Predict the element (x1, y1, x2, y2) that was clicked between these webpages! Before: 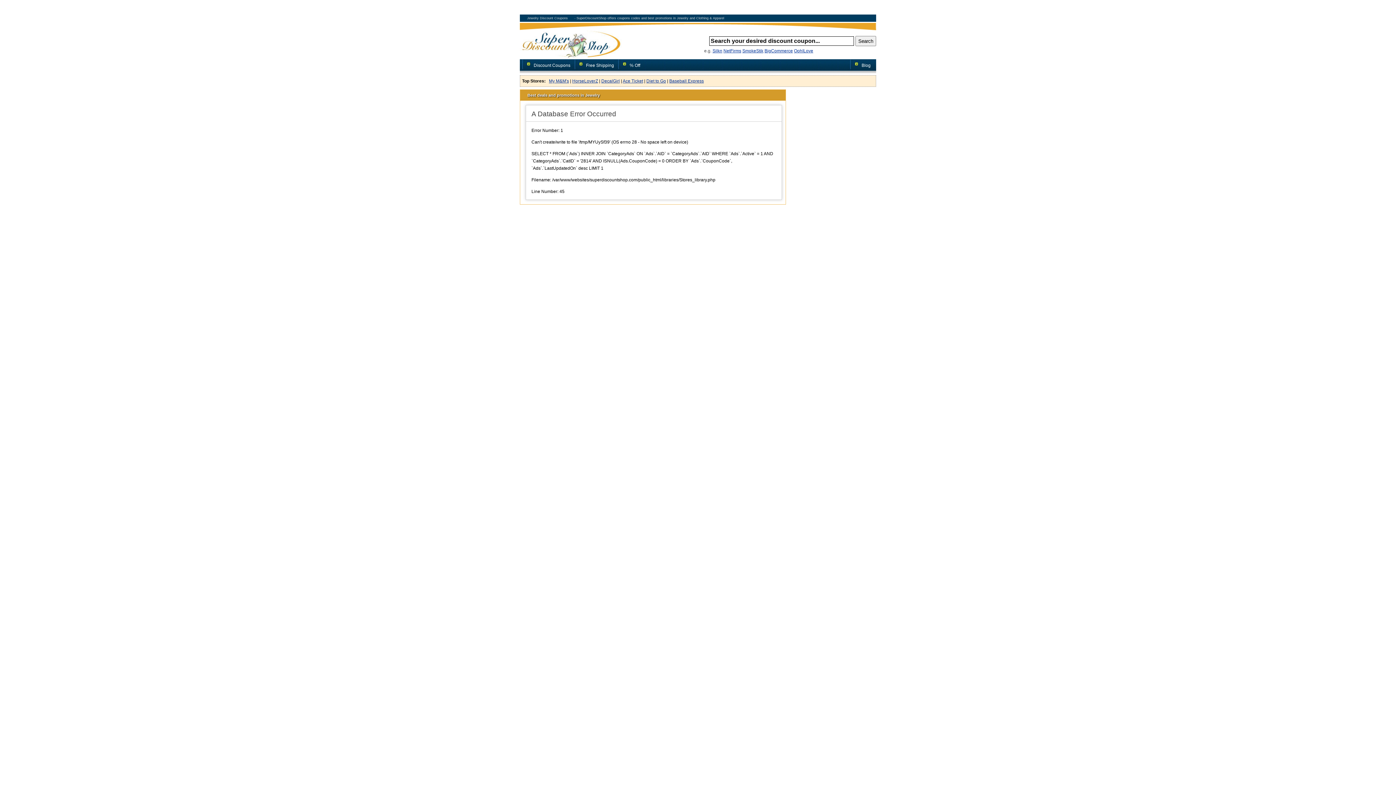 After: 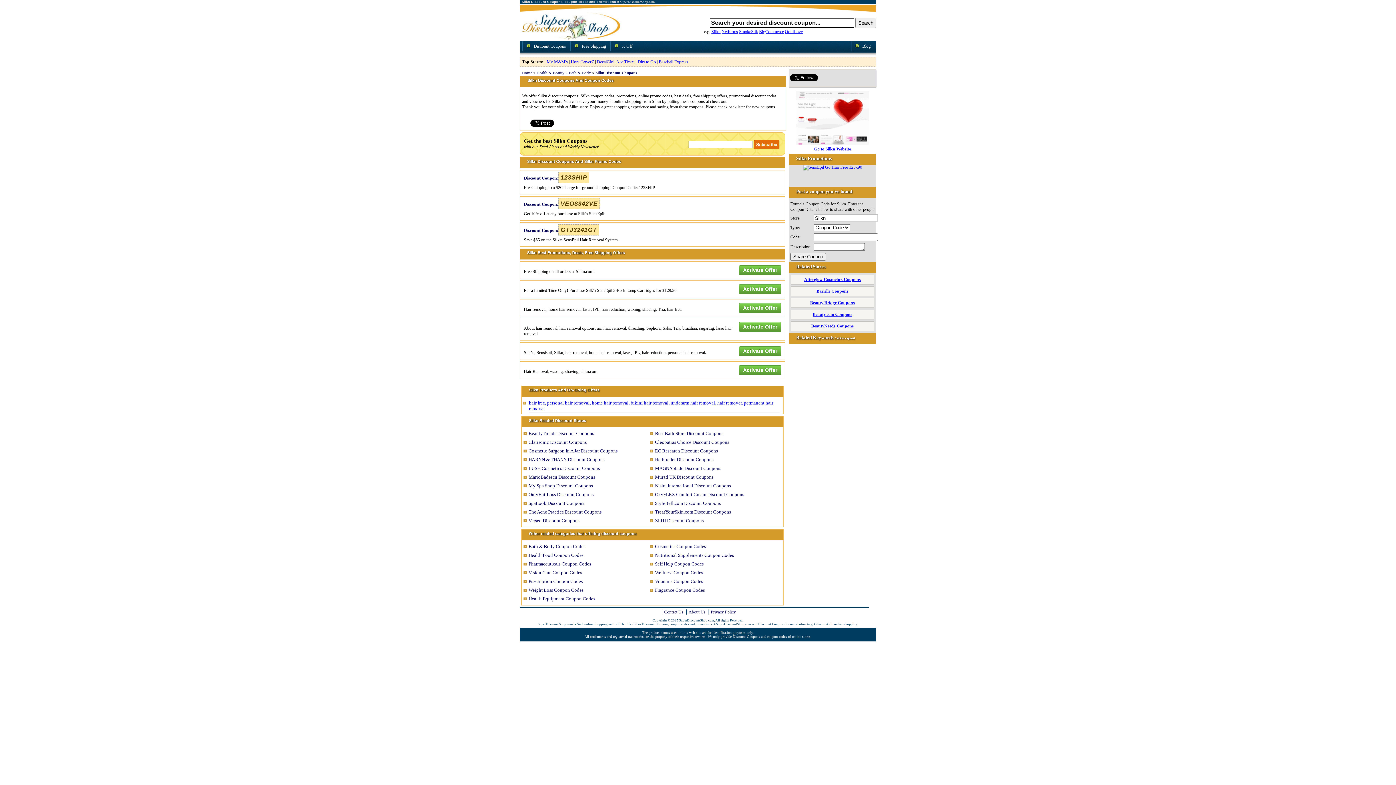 Action: label: Silkn bbox: (712, 48, 722, 53)